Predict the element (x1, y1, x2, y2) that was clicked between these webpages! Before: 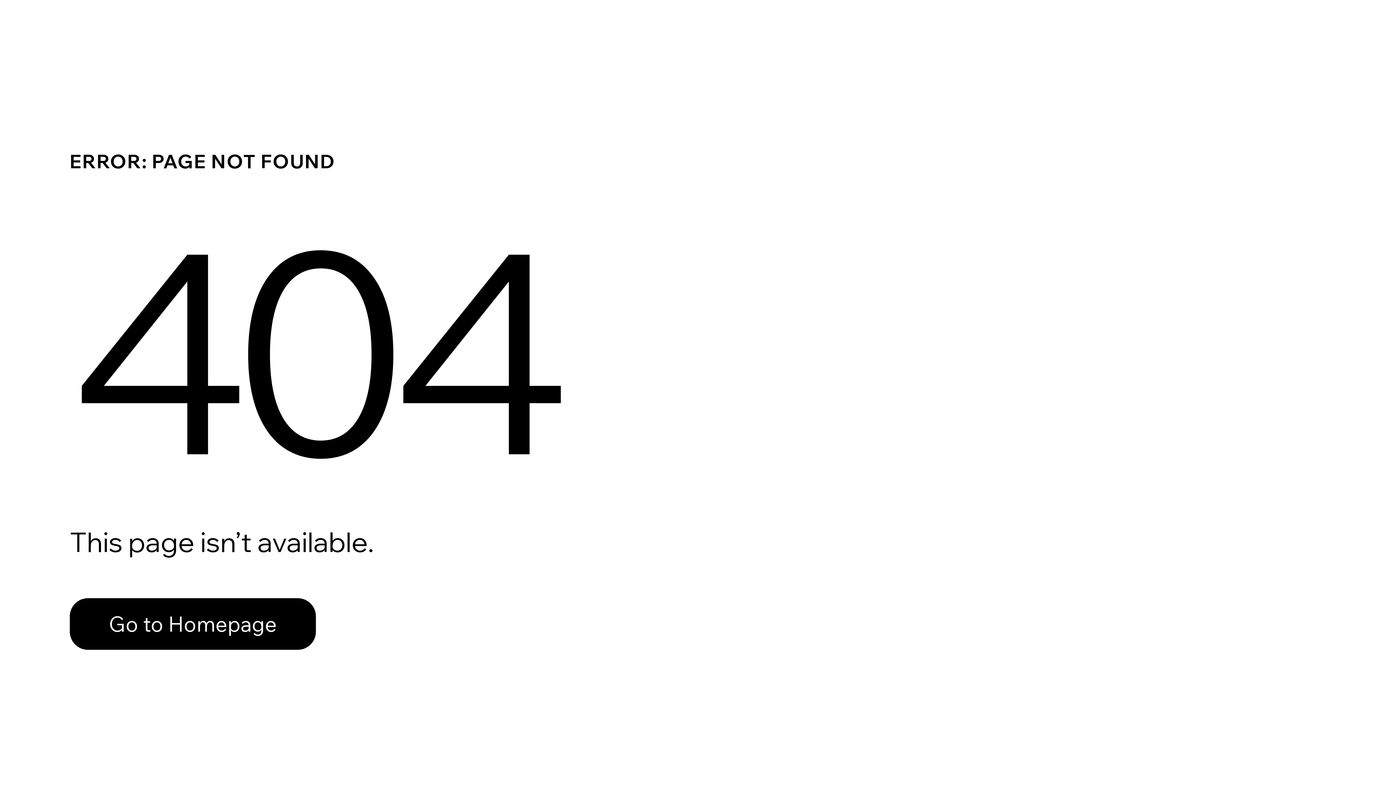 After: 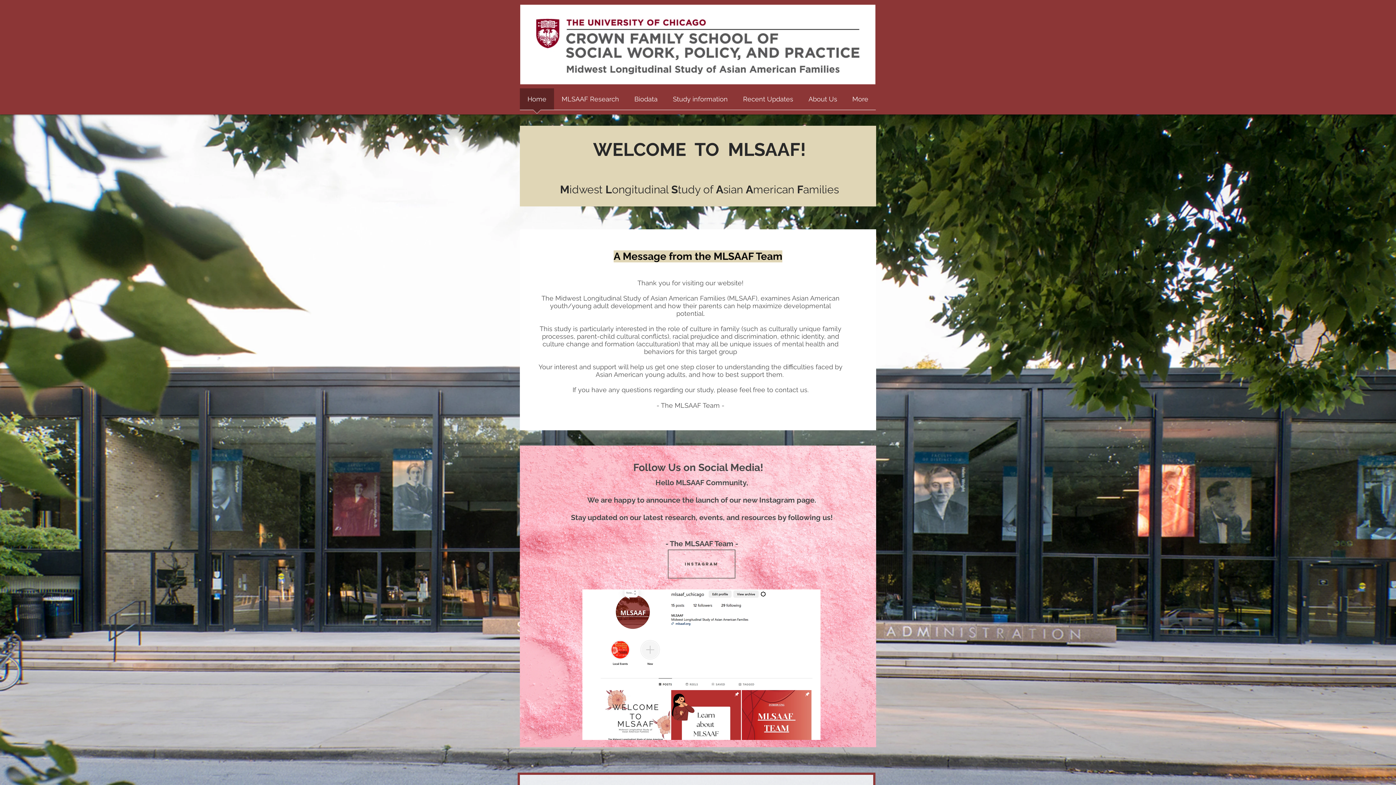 Action: bbox: (69, 598, 316, 650) label: Go to Homepage